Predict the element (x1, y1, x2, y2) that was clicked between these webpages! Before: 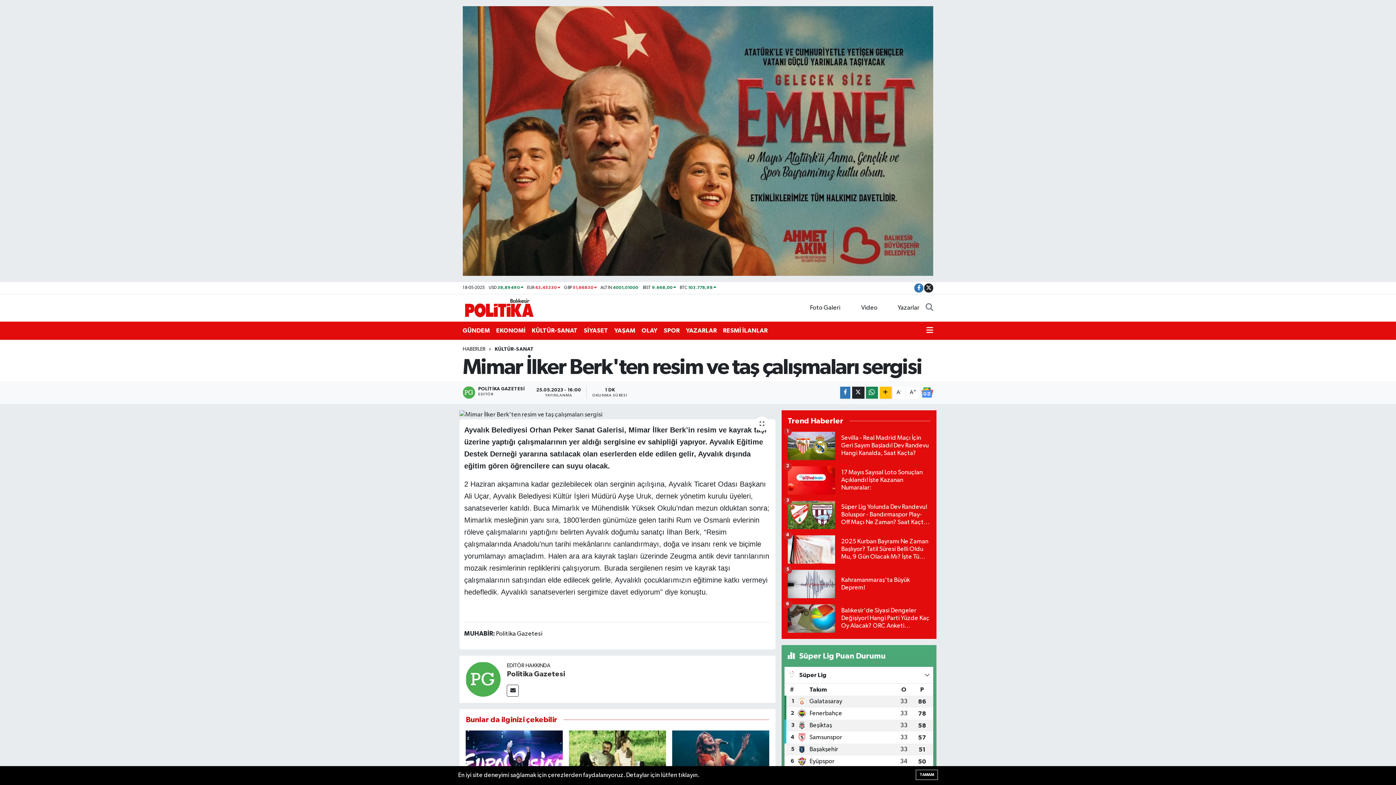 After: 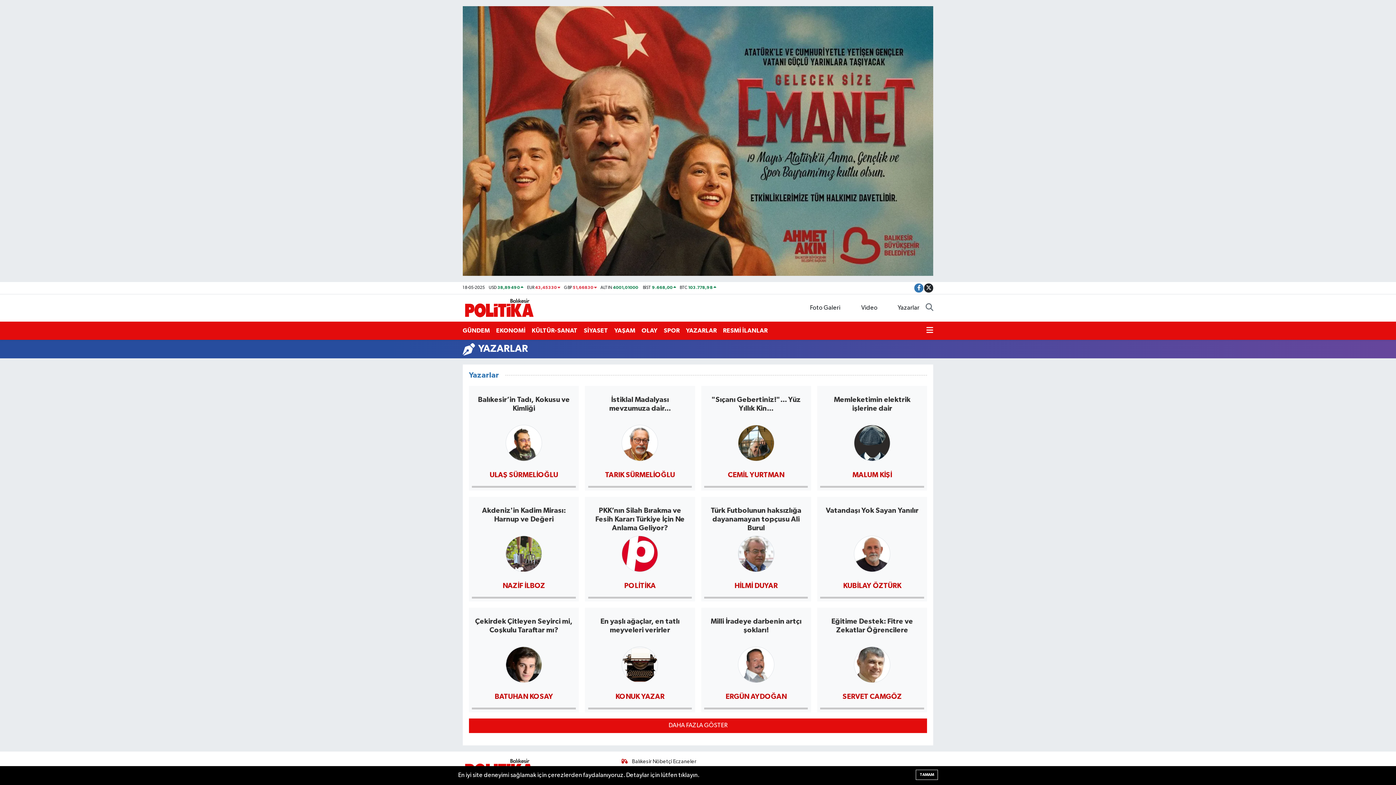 Action: bbox: (884, 300, 925, 315) label: Yazarlar